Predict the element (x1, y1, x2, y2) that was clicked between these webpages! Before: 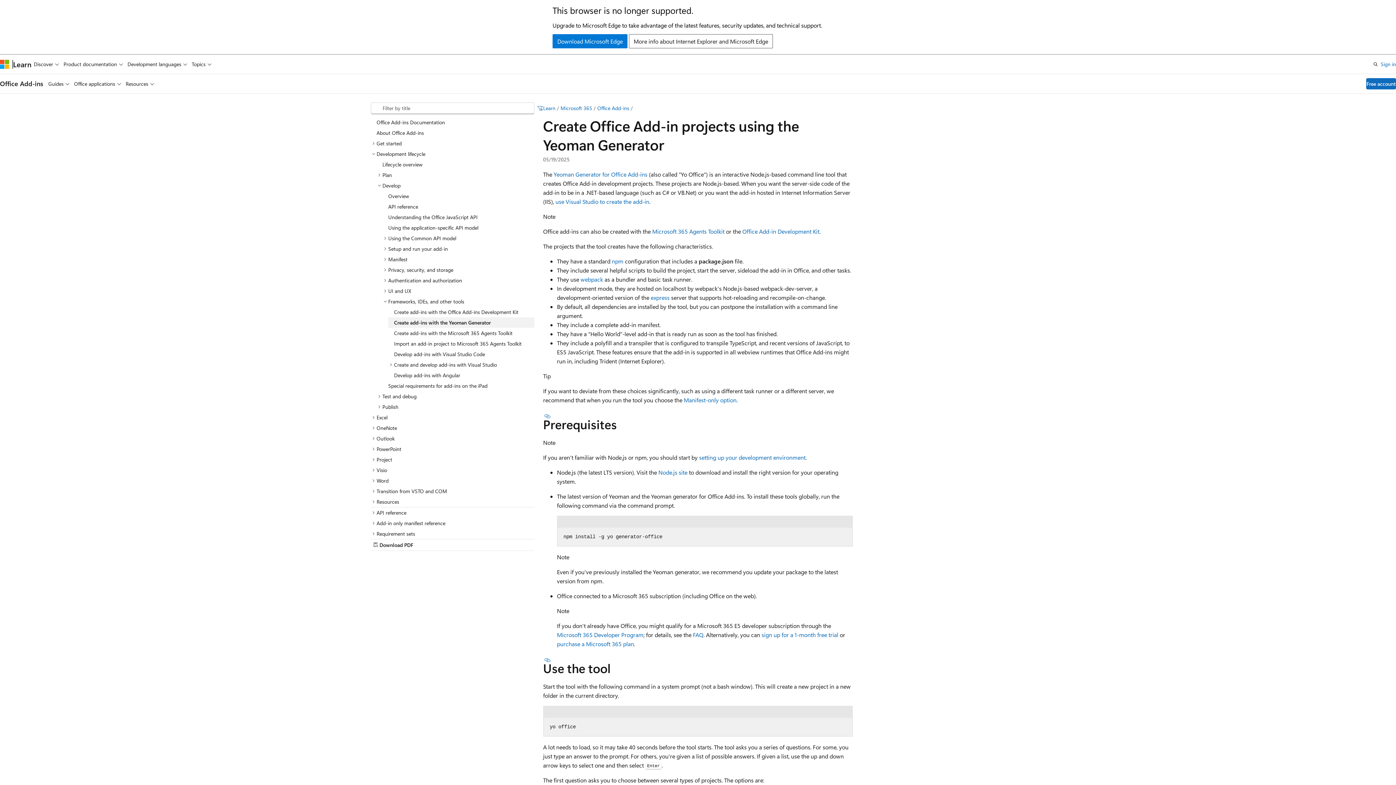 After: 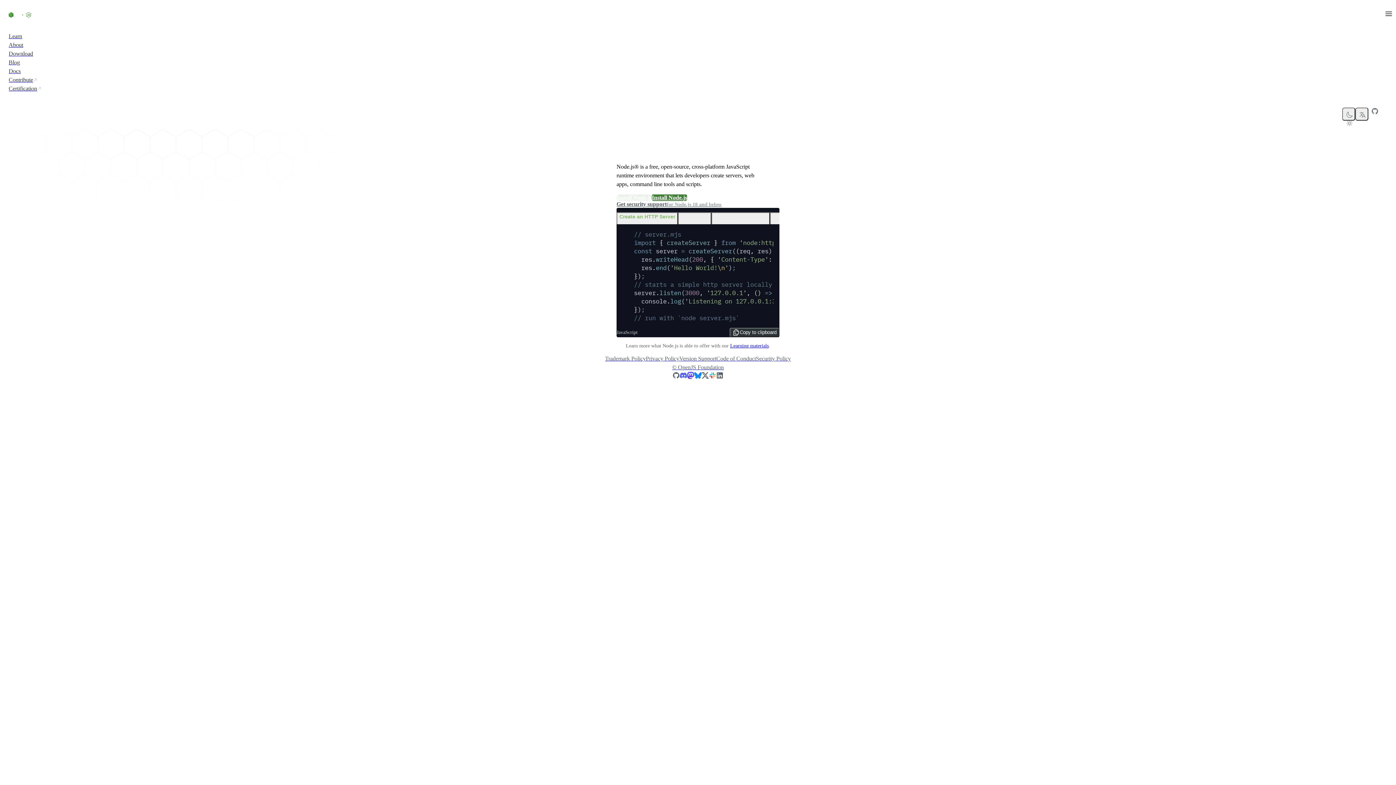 Action: label: Node.js site bbox: (658, 468, 687, 476)